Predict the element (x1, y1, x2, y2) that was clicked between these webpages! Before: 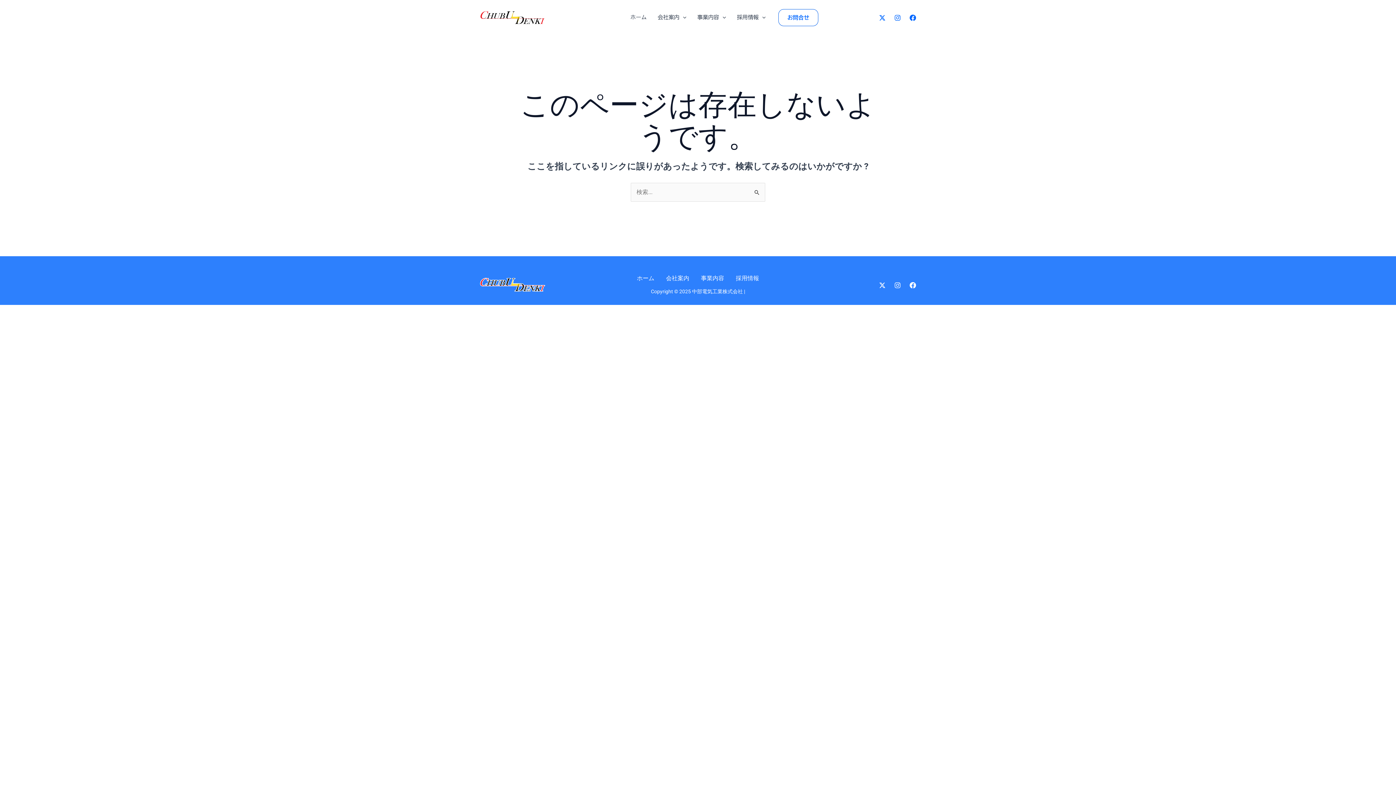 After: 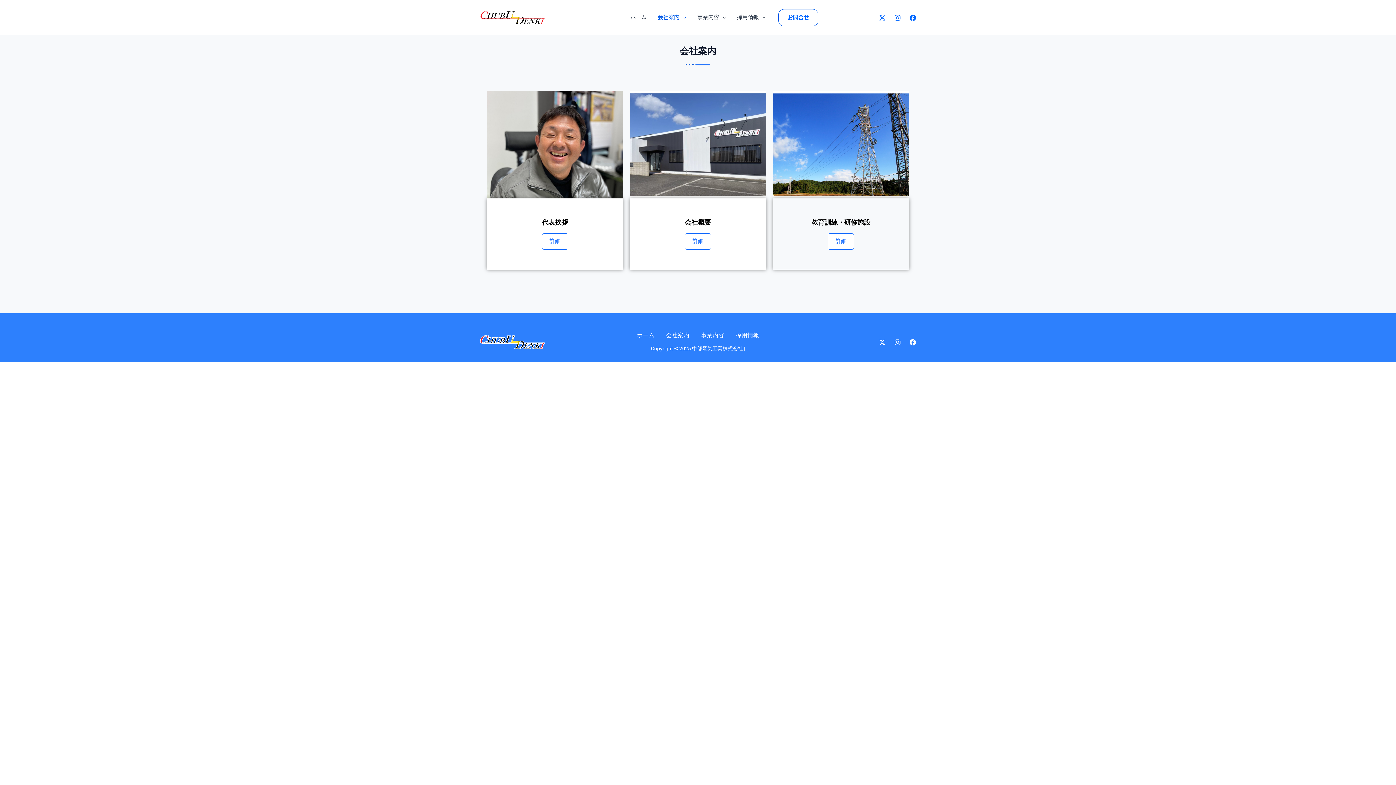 Action: bbox: (660, 273, 695, 283) label: 会社案内